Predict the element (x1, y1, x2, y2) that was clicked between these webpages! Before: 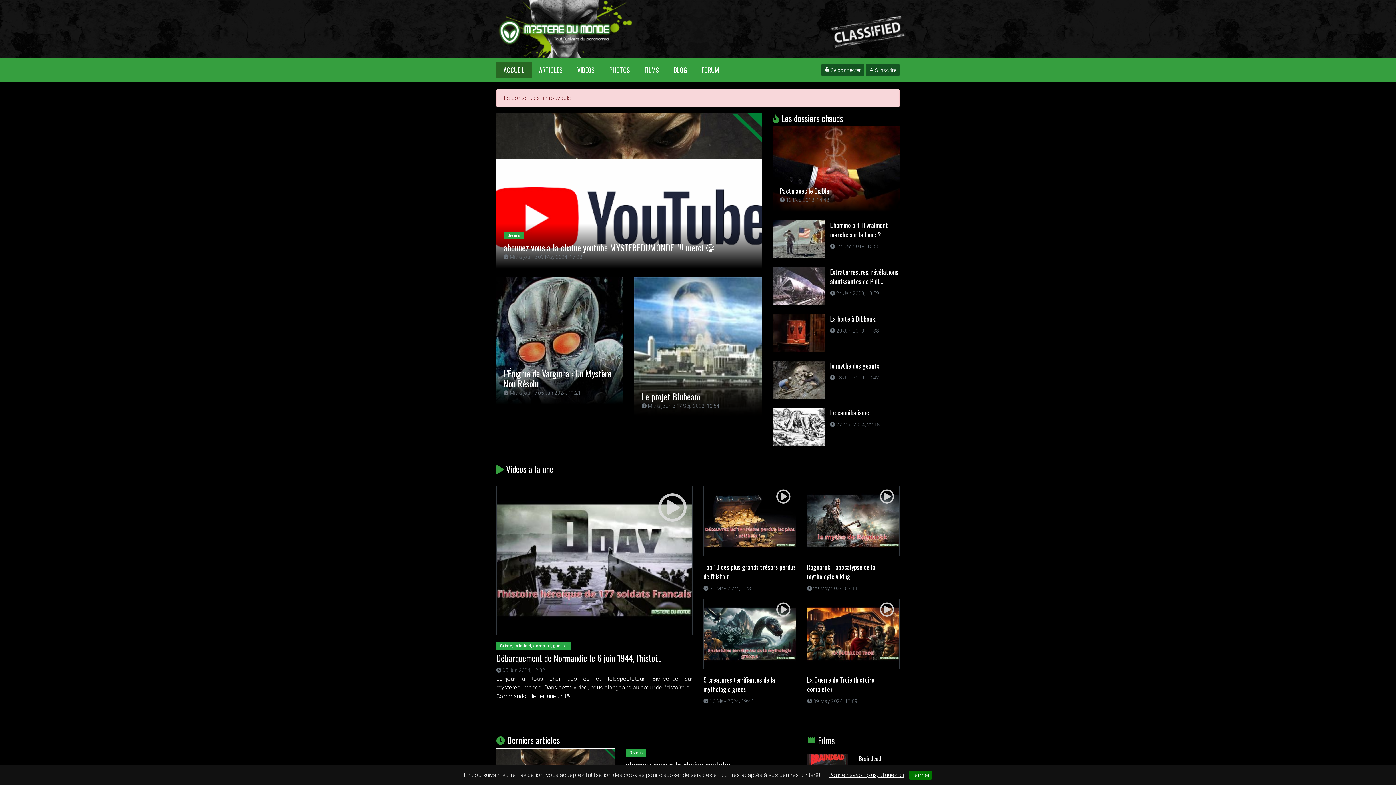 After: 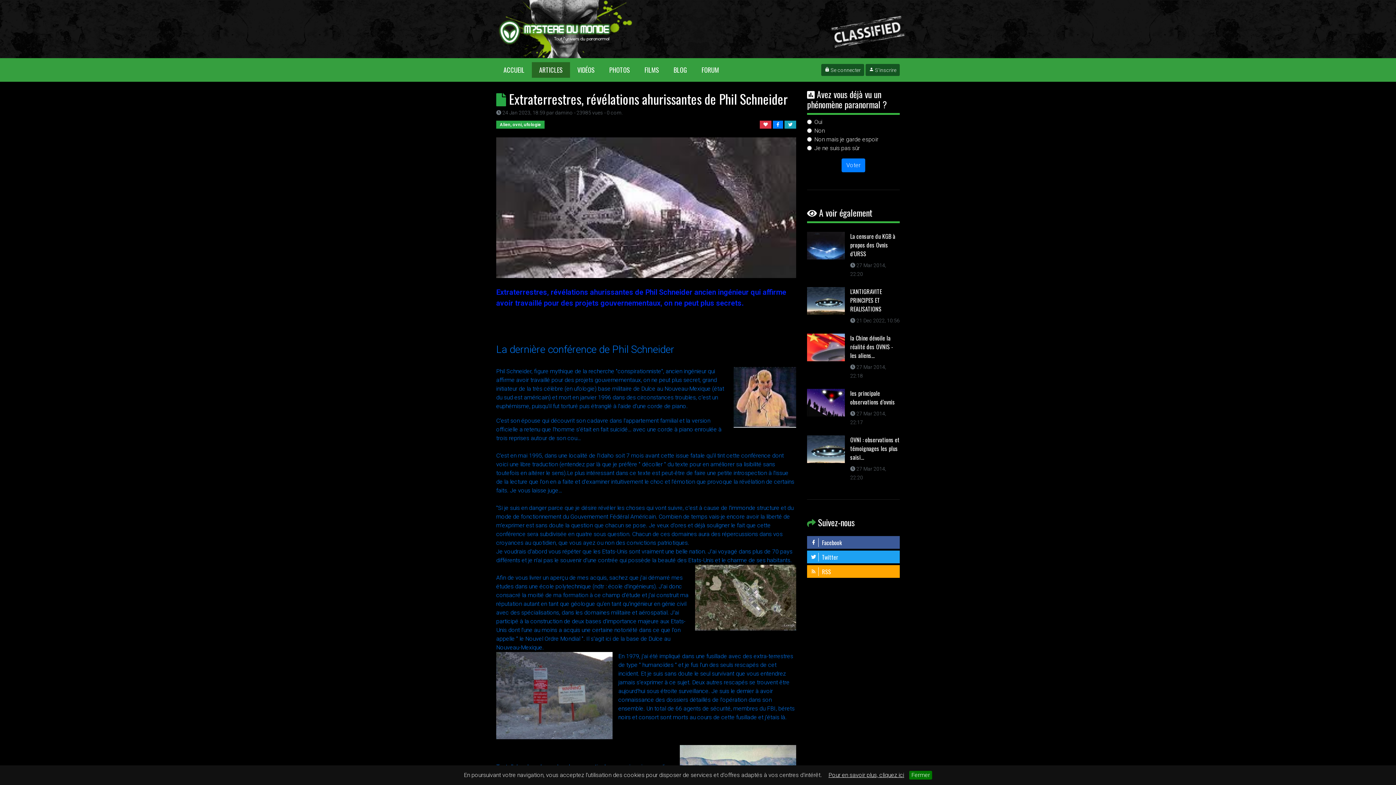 Action: bbox: (830, 267, 898, 286) label: Extraterrestres, révélations ahurissantes de Phil...